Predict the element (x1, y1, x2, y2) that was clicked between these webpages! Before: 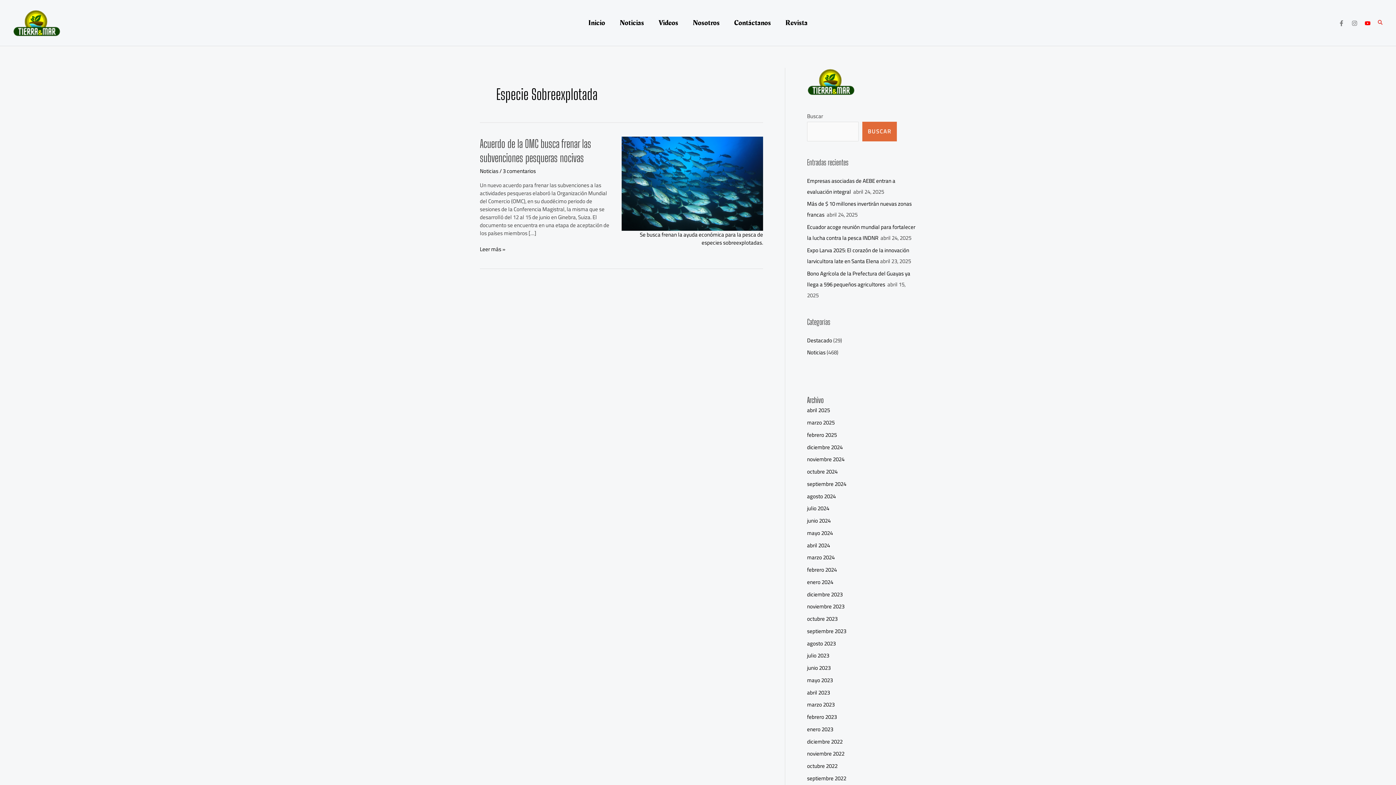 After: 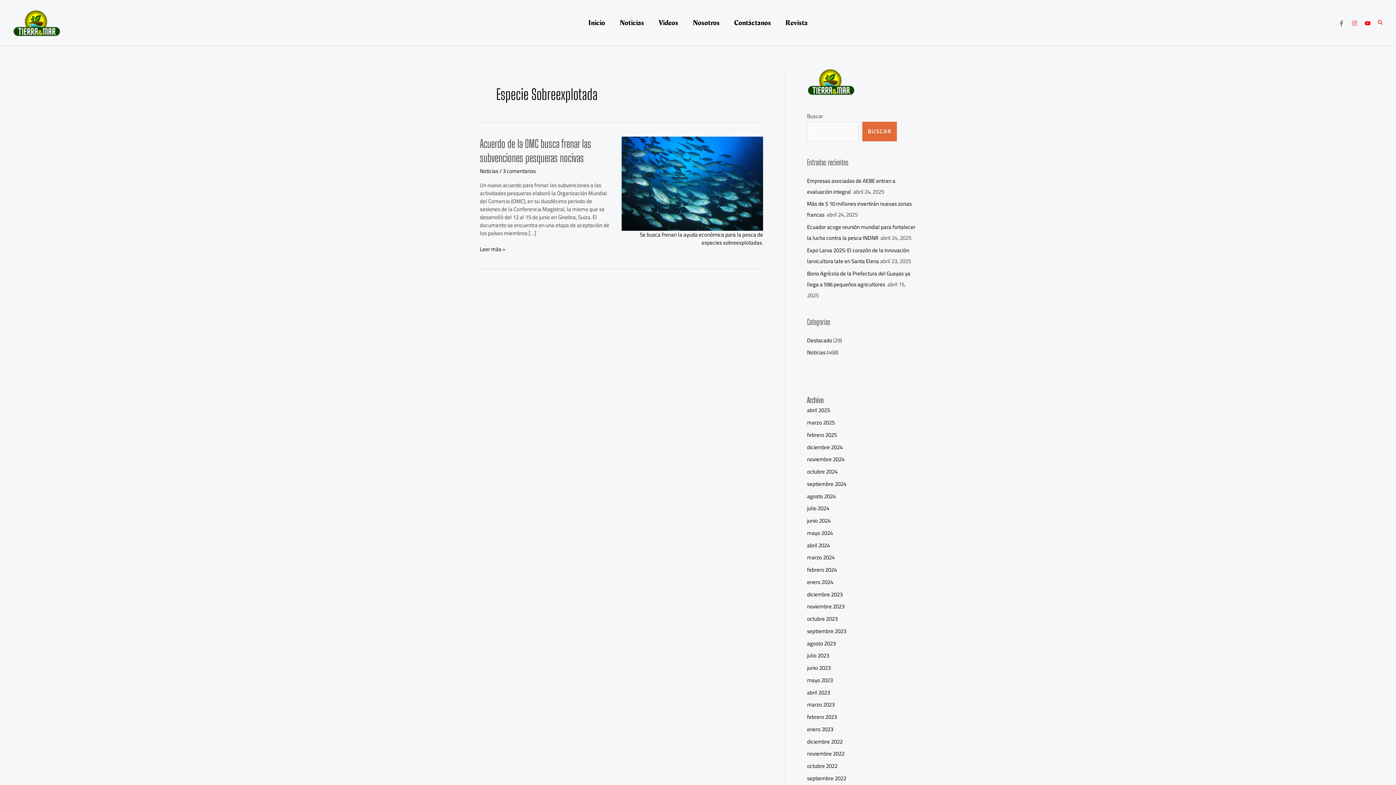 Action: label: Instagram bbox: (1351, 20, 1357, 26)